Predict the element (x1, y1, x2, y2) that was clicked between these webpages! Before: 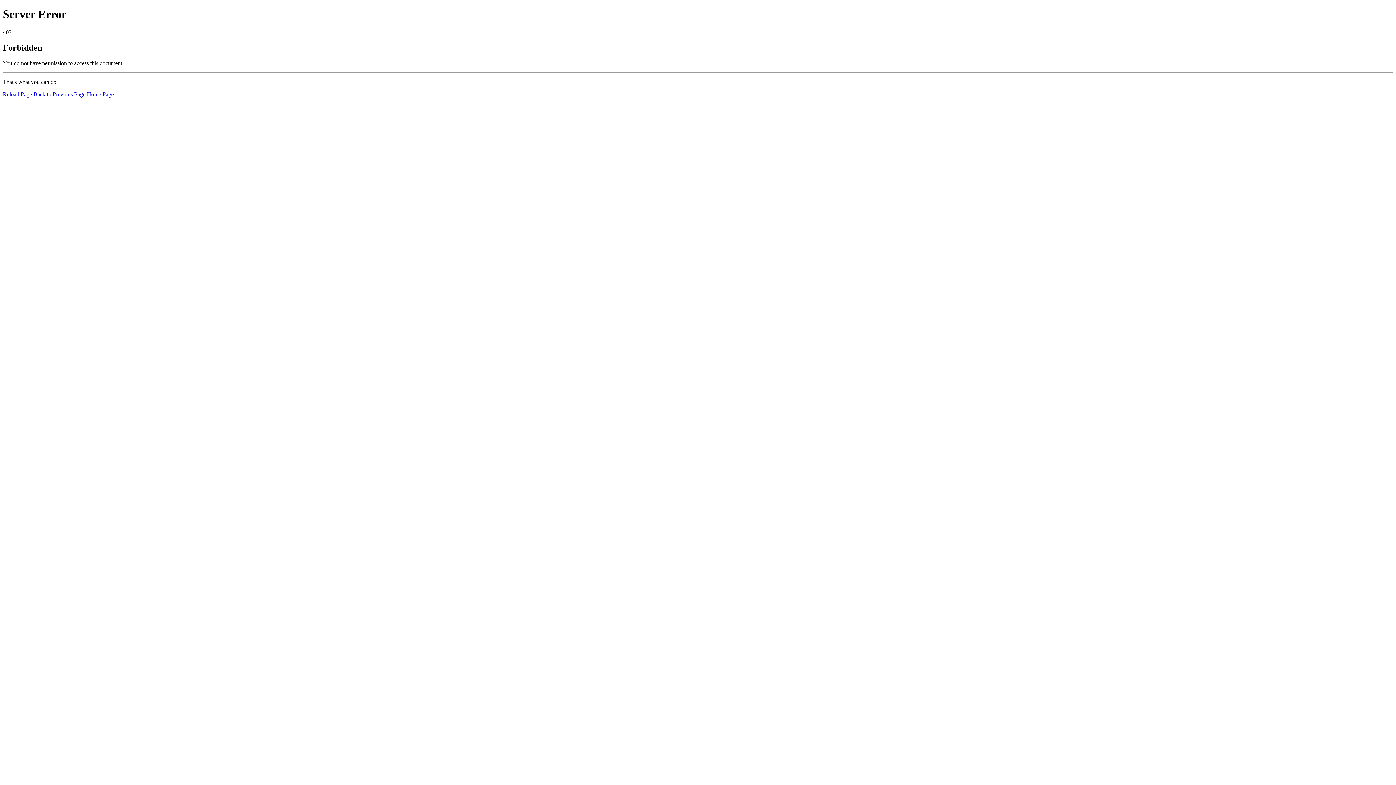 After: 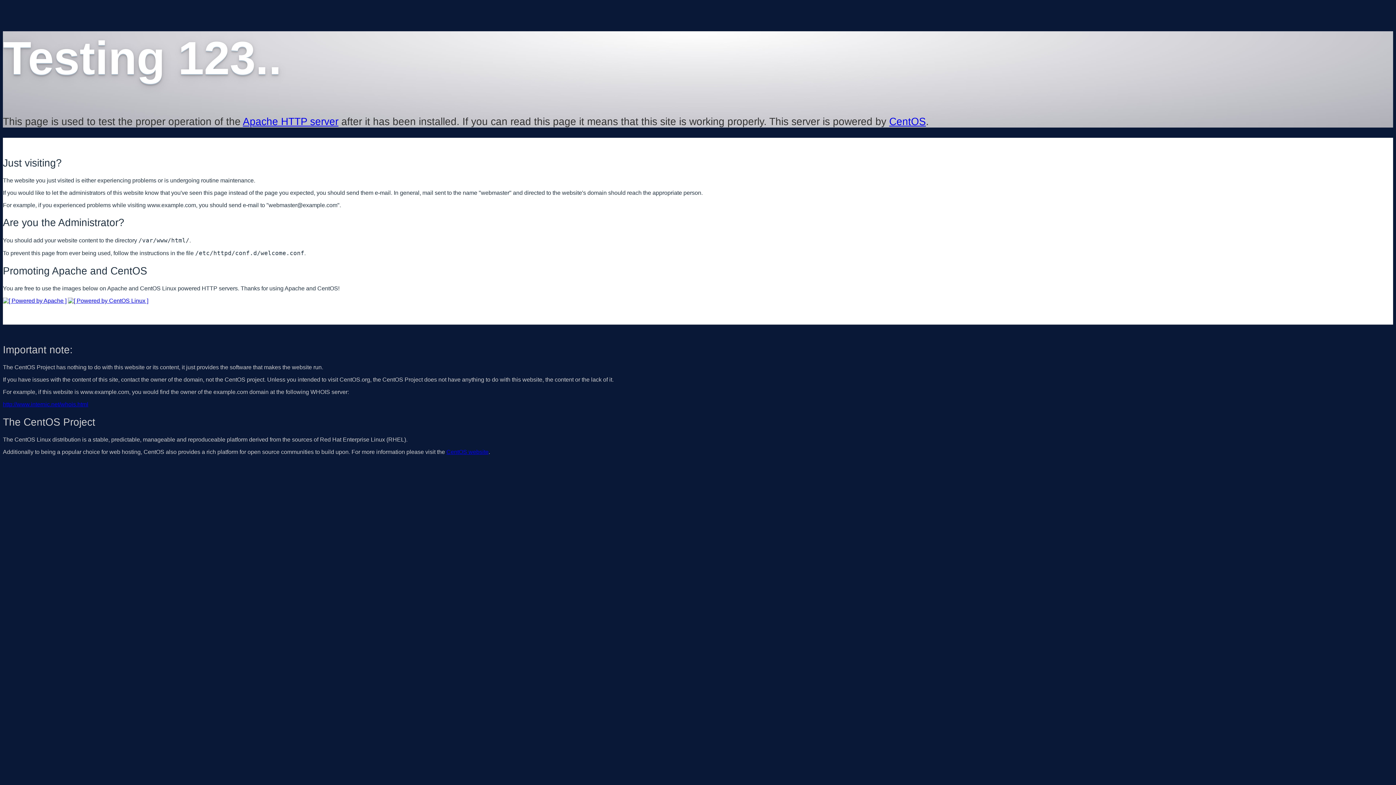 Action: bbox: (86, 91, 113, 97) label: Home Page